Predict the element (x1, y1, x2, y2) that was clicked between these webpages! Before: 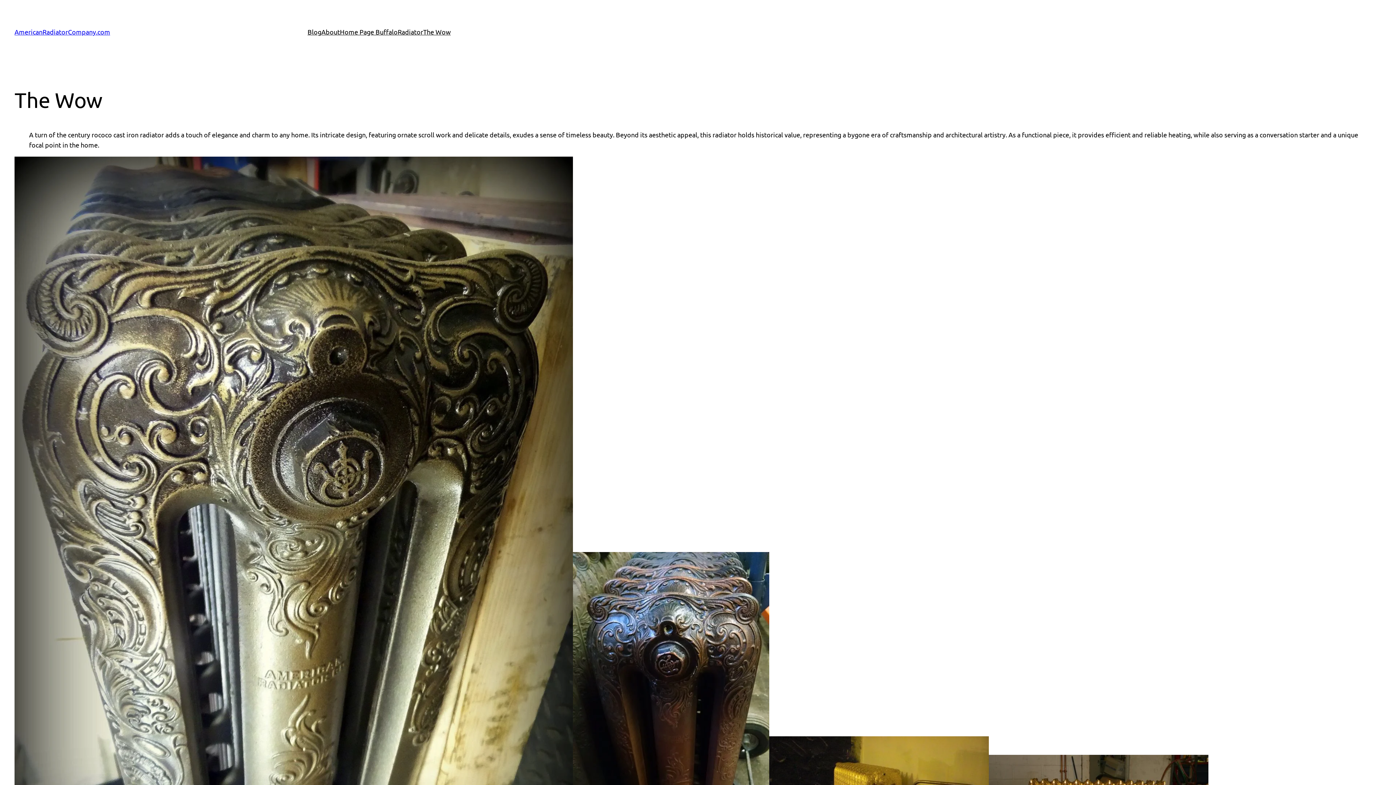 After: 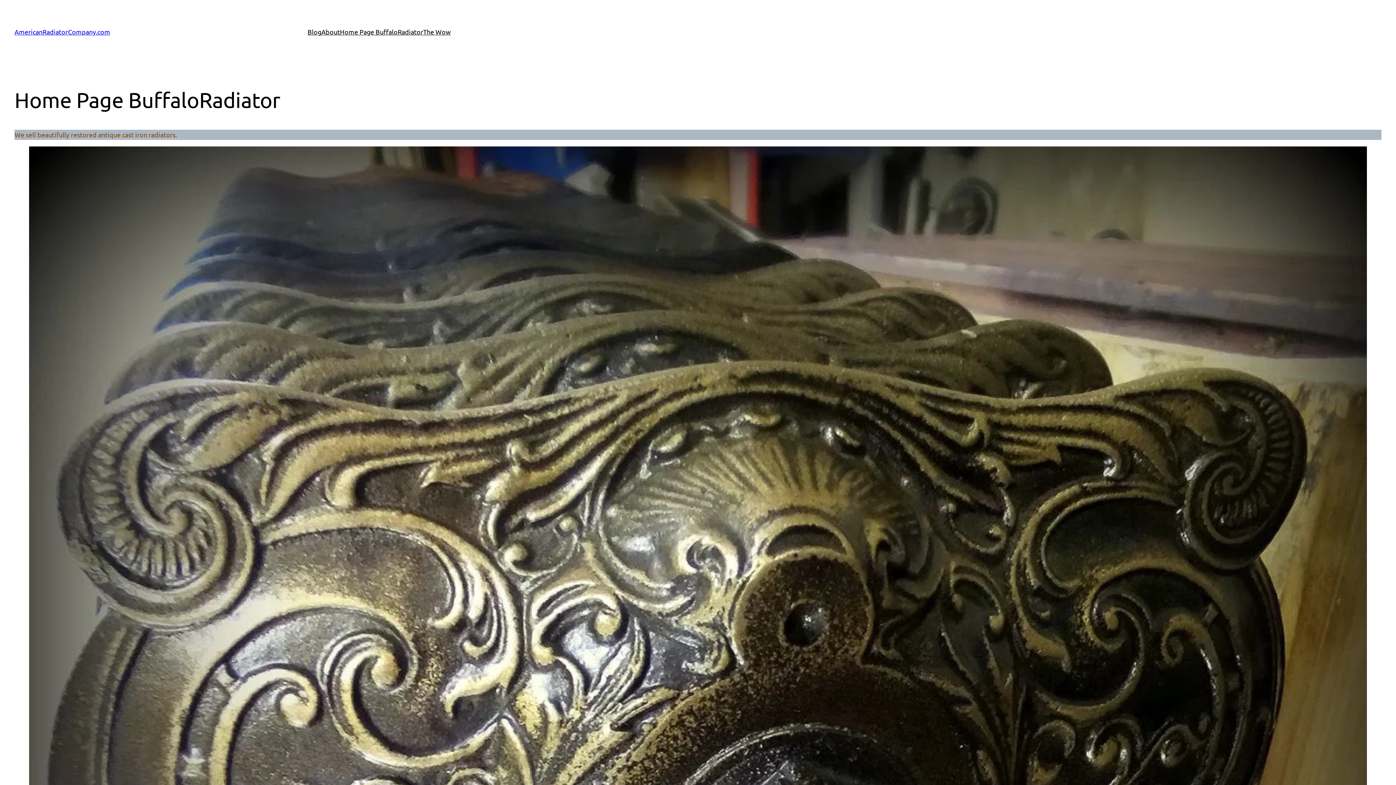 Action: label: Home Page BuffaloRadiator bbox: (340, 26, 423, 37)